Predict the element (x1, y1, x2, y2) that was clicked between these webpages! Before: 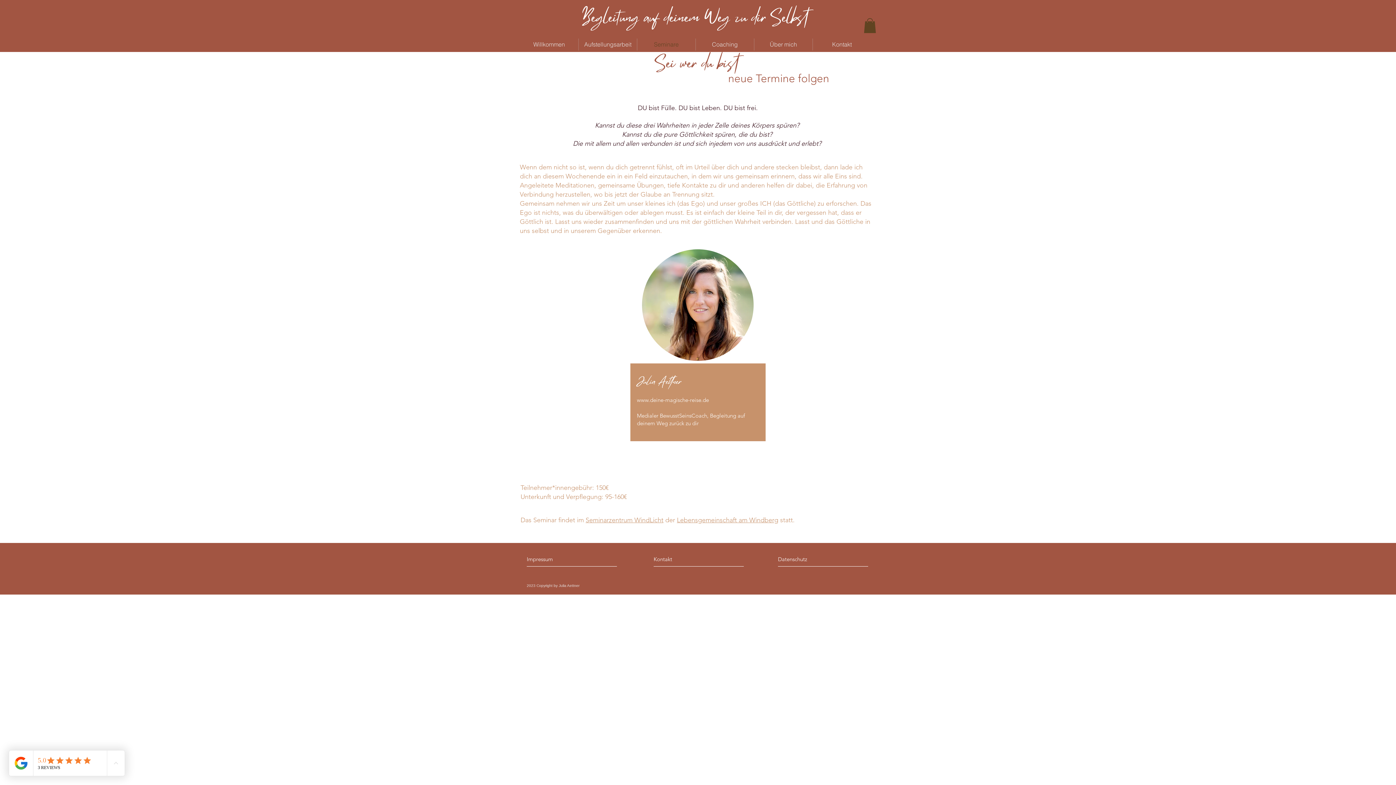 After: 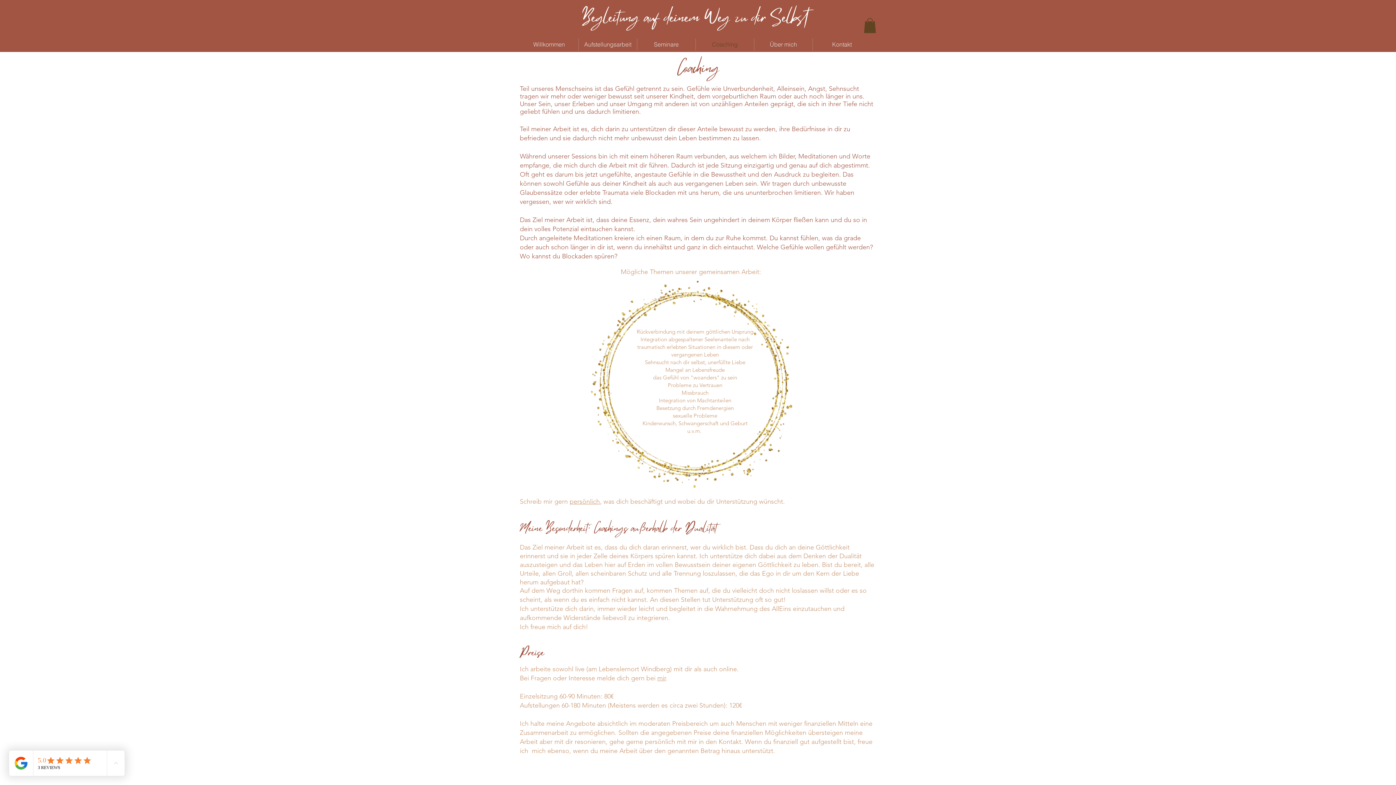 Action: bbox: (696, 38, 754, 50) label: Coaching